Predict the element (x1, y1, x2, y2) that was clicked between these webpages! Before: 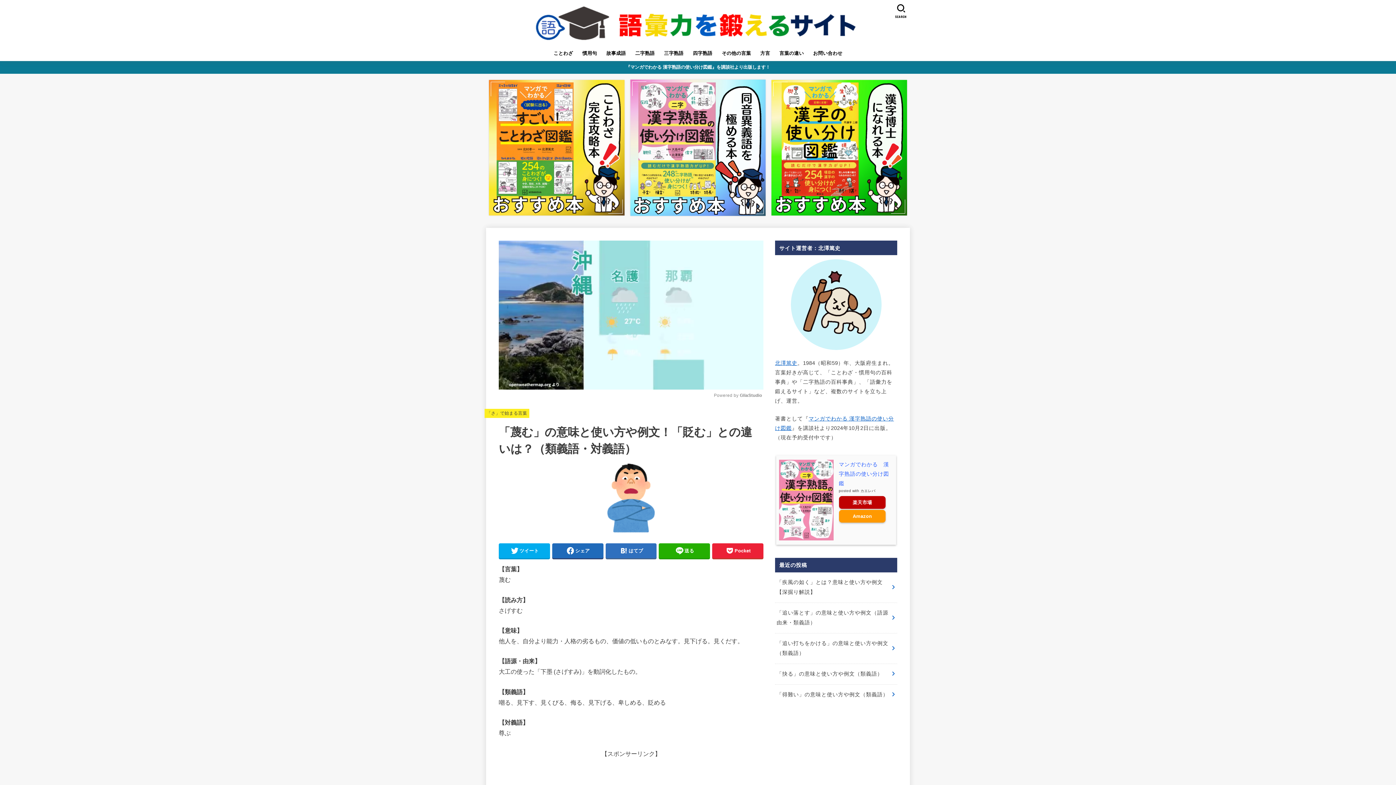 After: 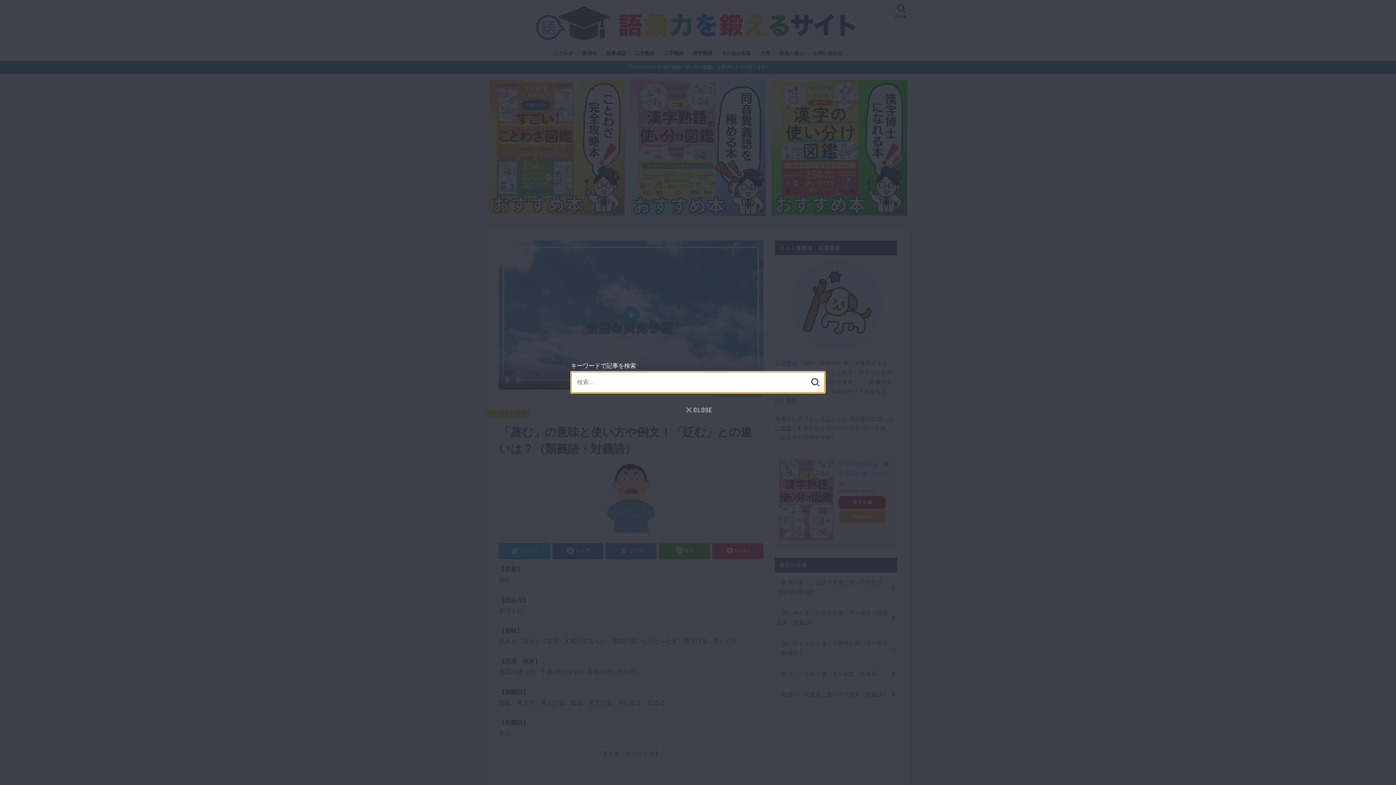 Action: label: SEARCH bbox: (891, 0, 911, 21)